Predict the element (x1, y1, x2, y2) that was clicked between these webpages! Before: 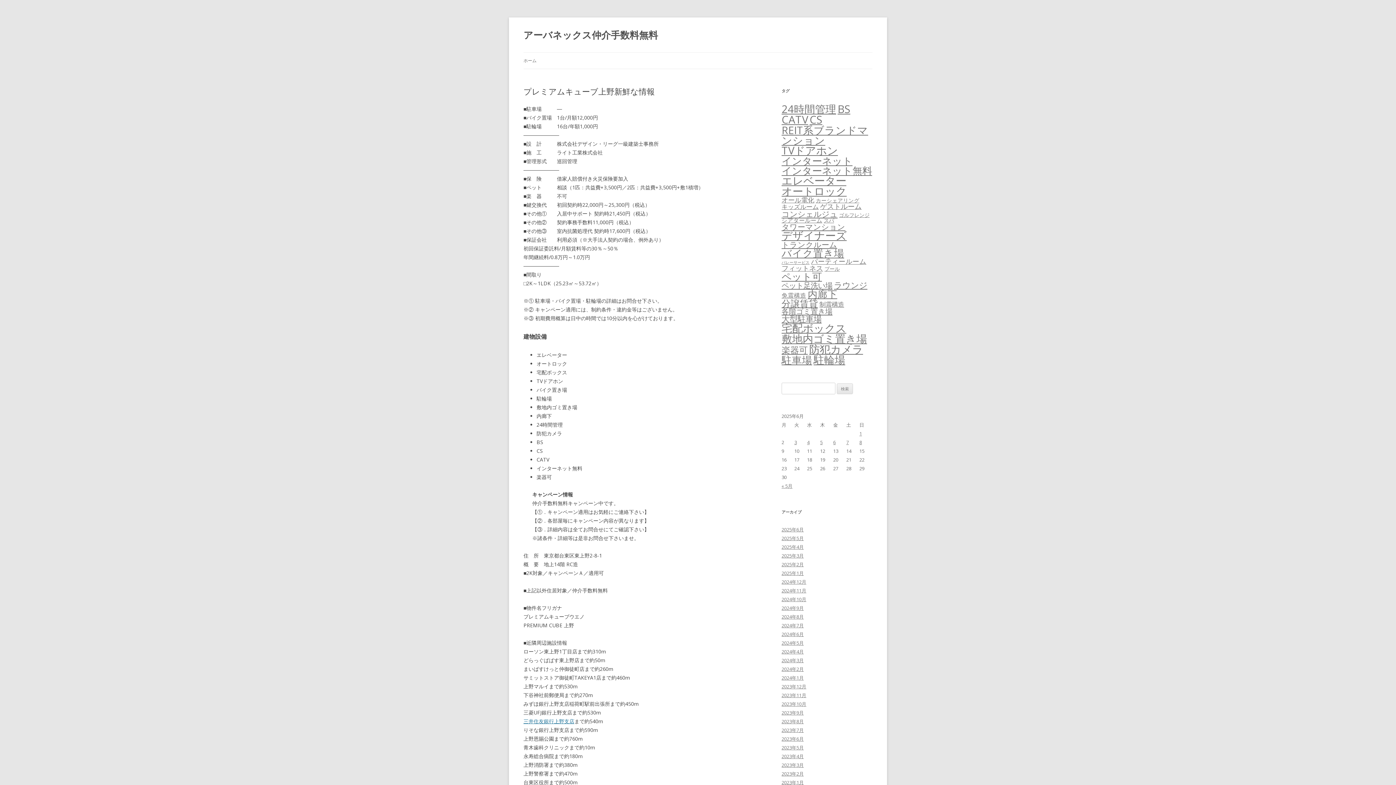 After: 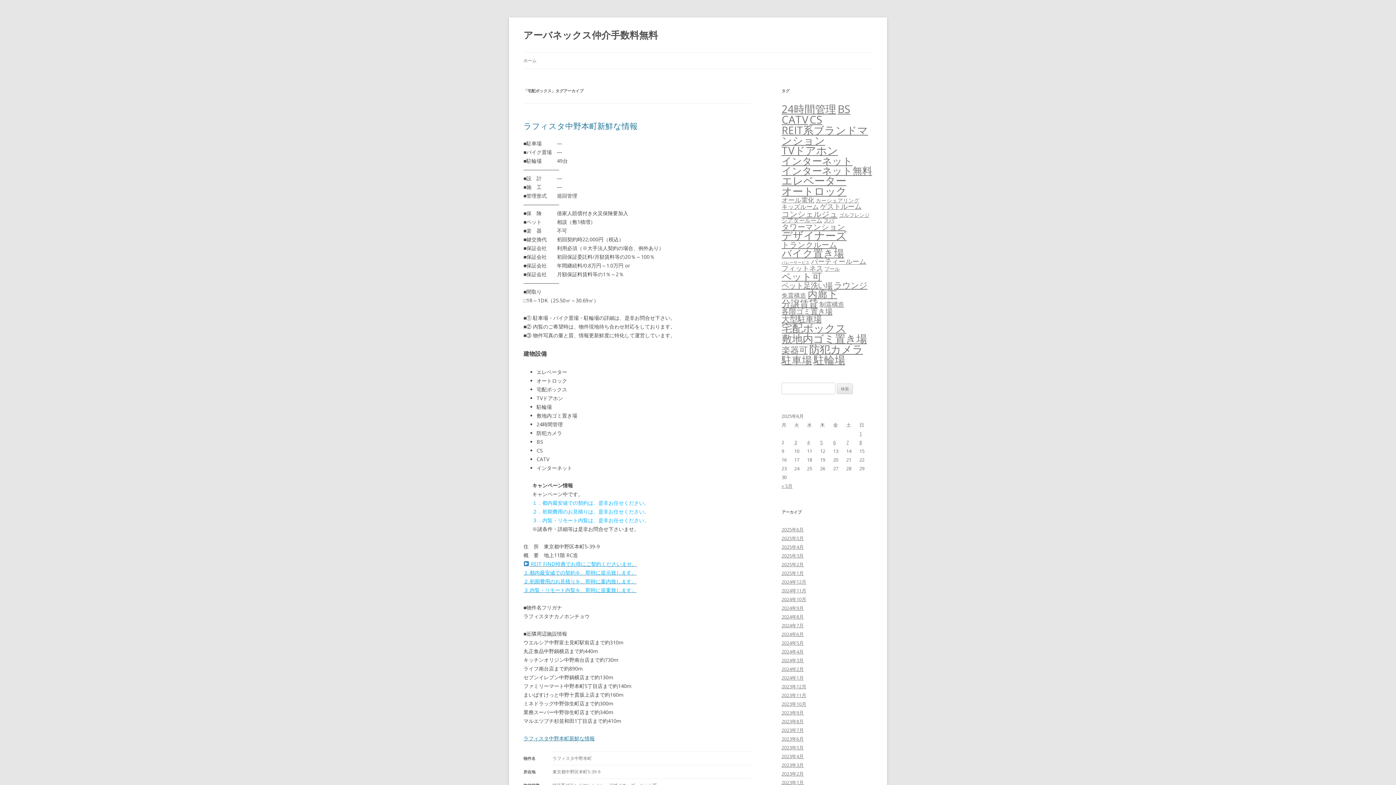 Action: bbox: (781, 321, 846, 335) label: 宅配ボックス (5,966個の項目)